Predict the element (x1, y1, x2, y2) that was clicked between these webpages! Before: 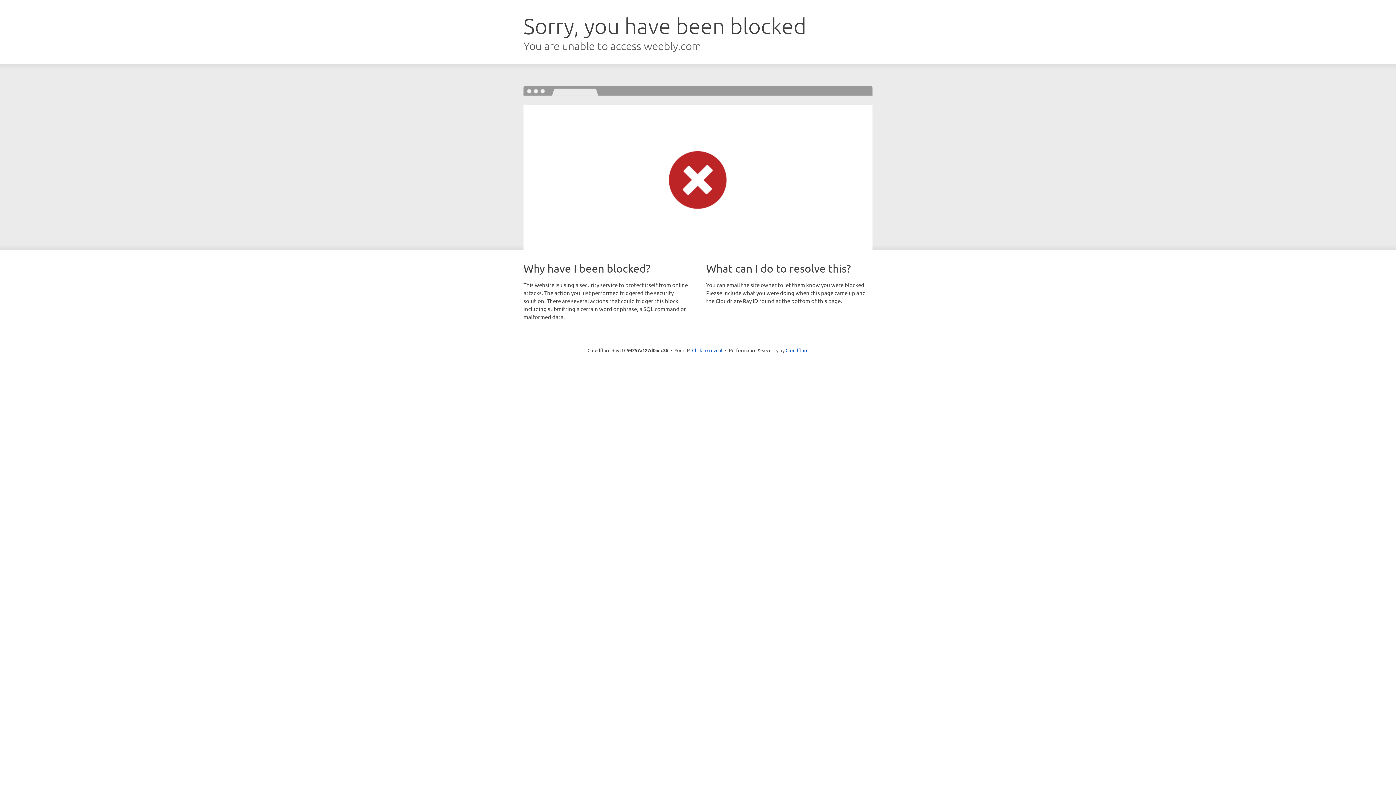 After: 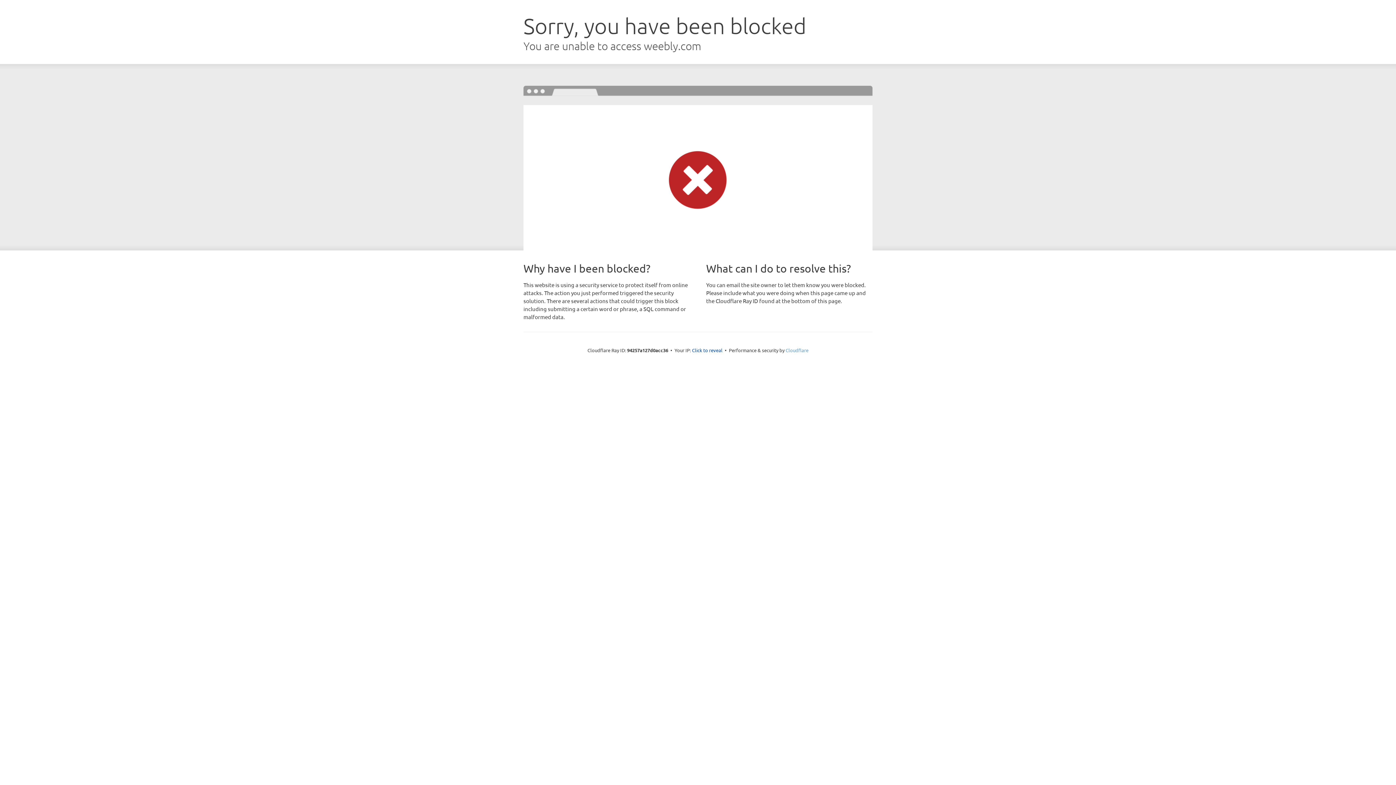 Action: bbox: (785, 347, 808, 353) label: Cloudflare